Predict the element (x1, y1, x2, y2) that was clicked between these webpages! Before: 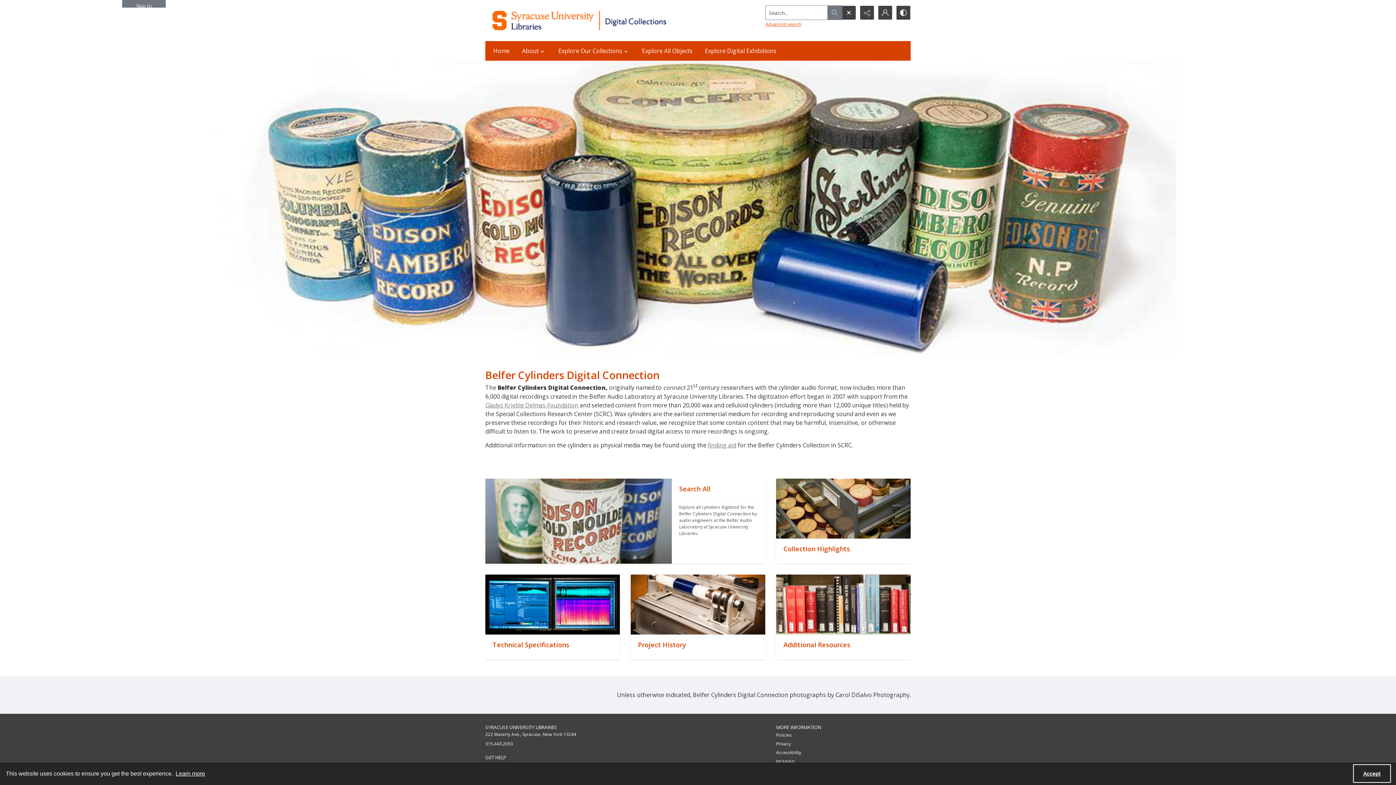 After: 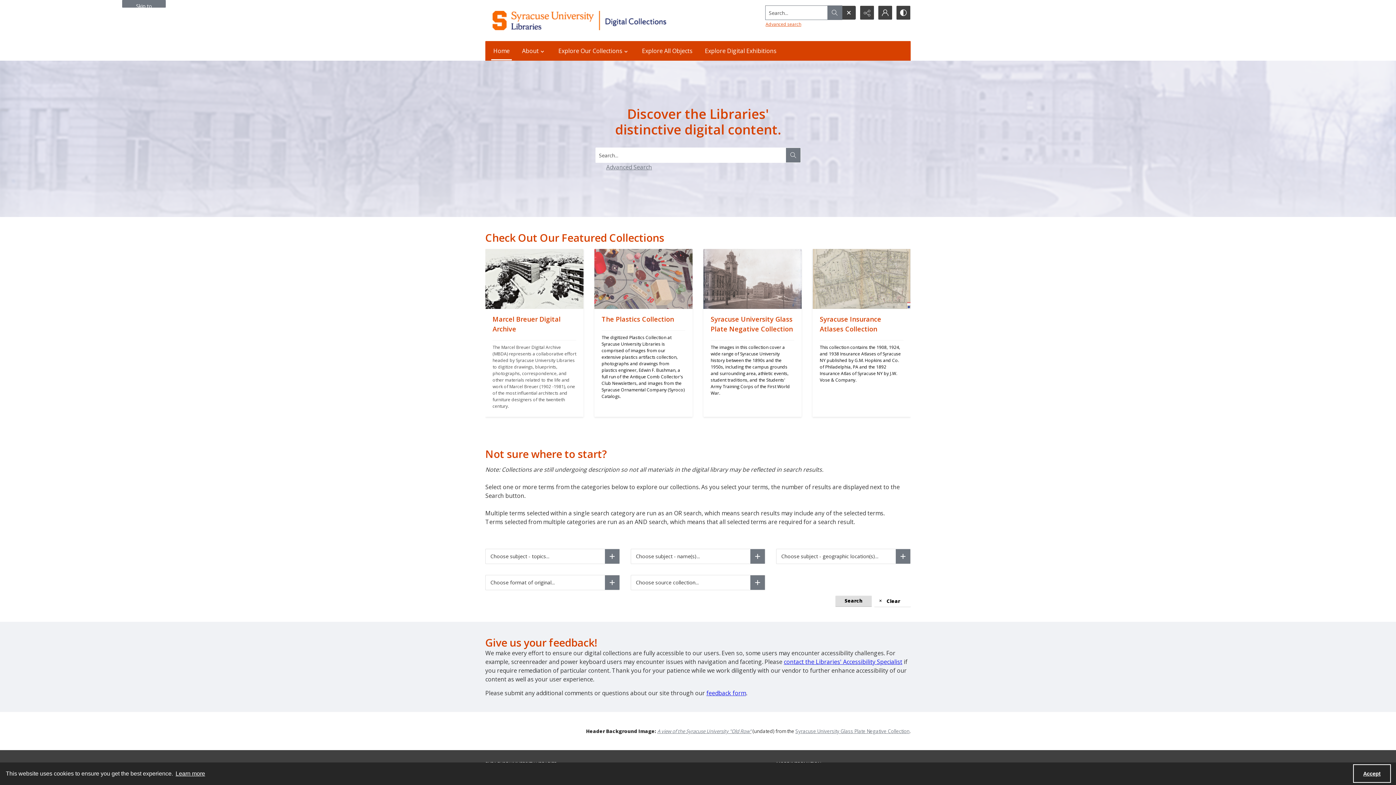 Action: bbox: (489, 41, 514, 60) label: Home